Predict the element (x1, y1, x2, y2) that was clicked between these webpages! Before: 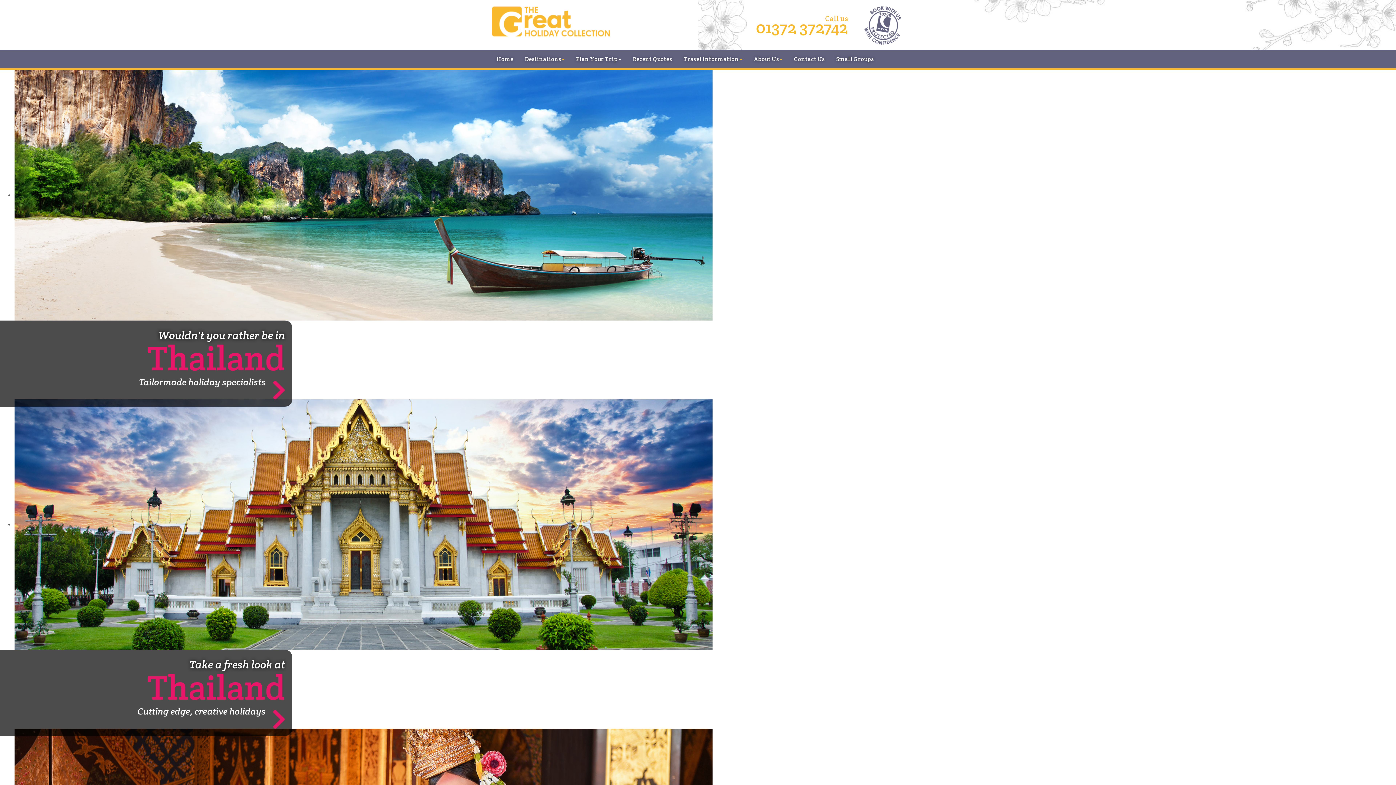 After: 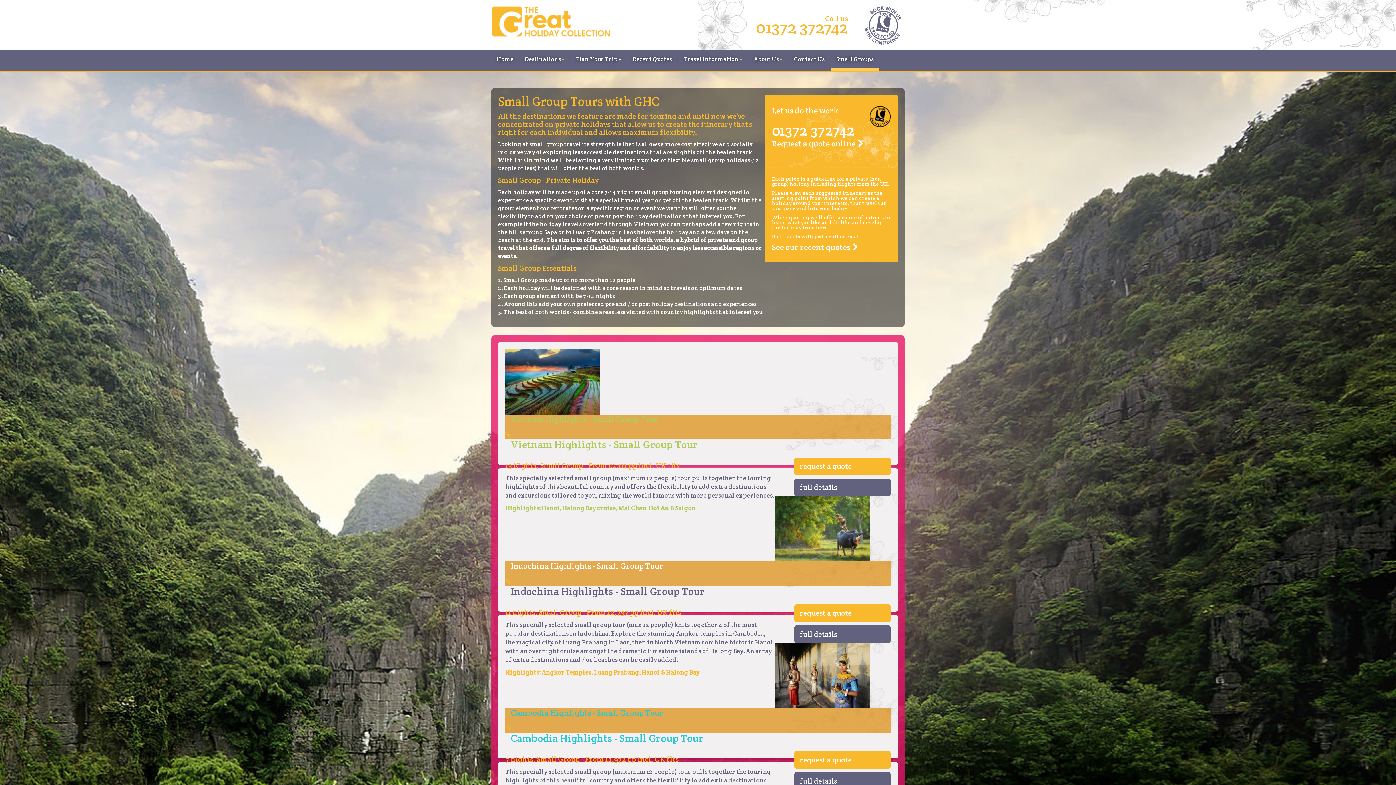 Action: label: Small Groups bbox: (830, 50, 879, 68)